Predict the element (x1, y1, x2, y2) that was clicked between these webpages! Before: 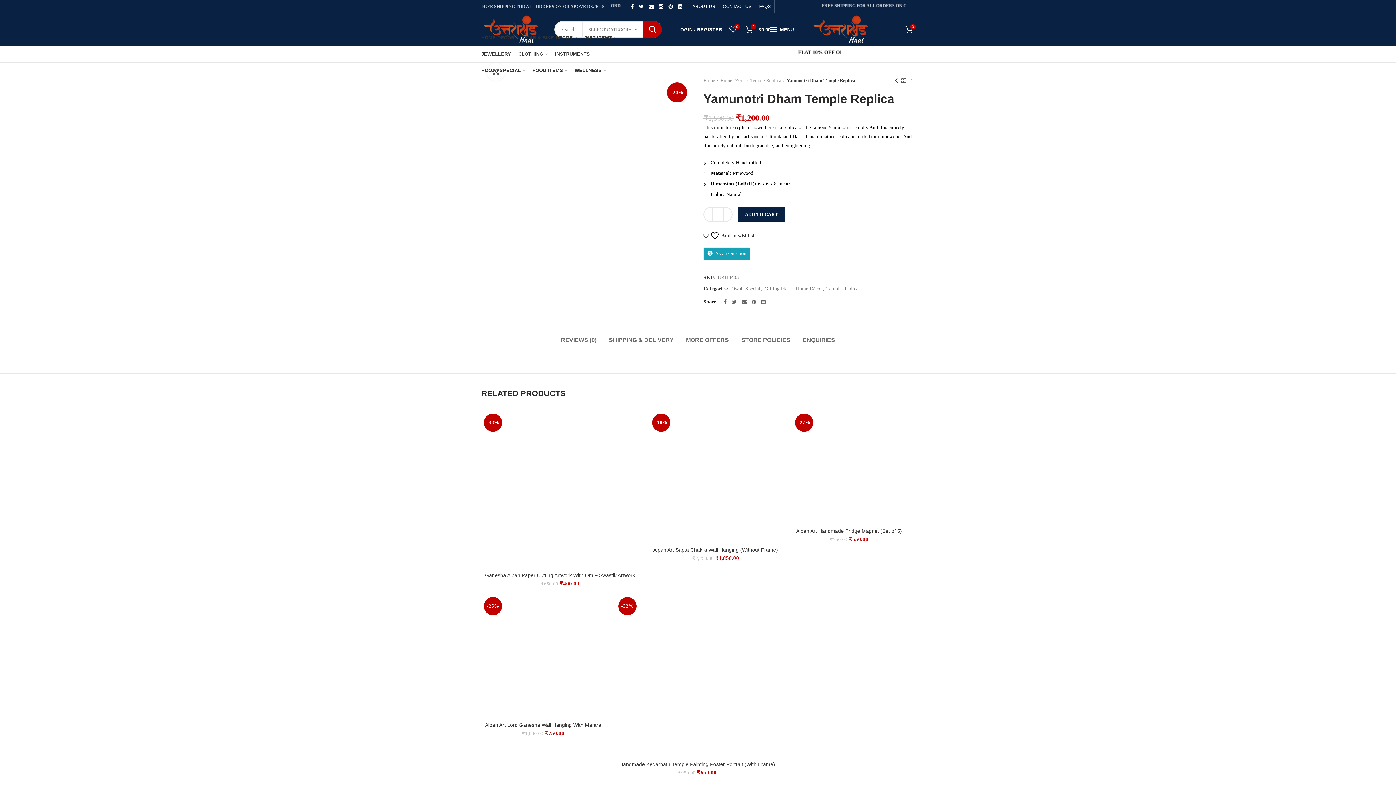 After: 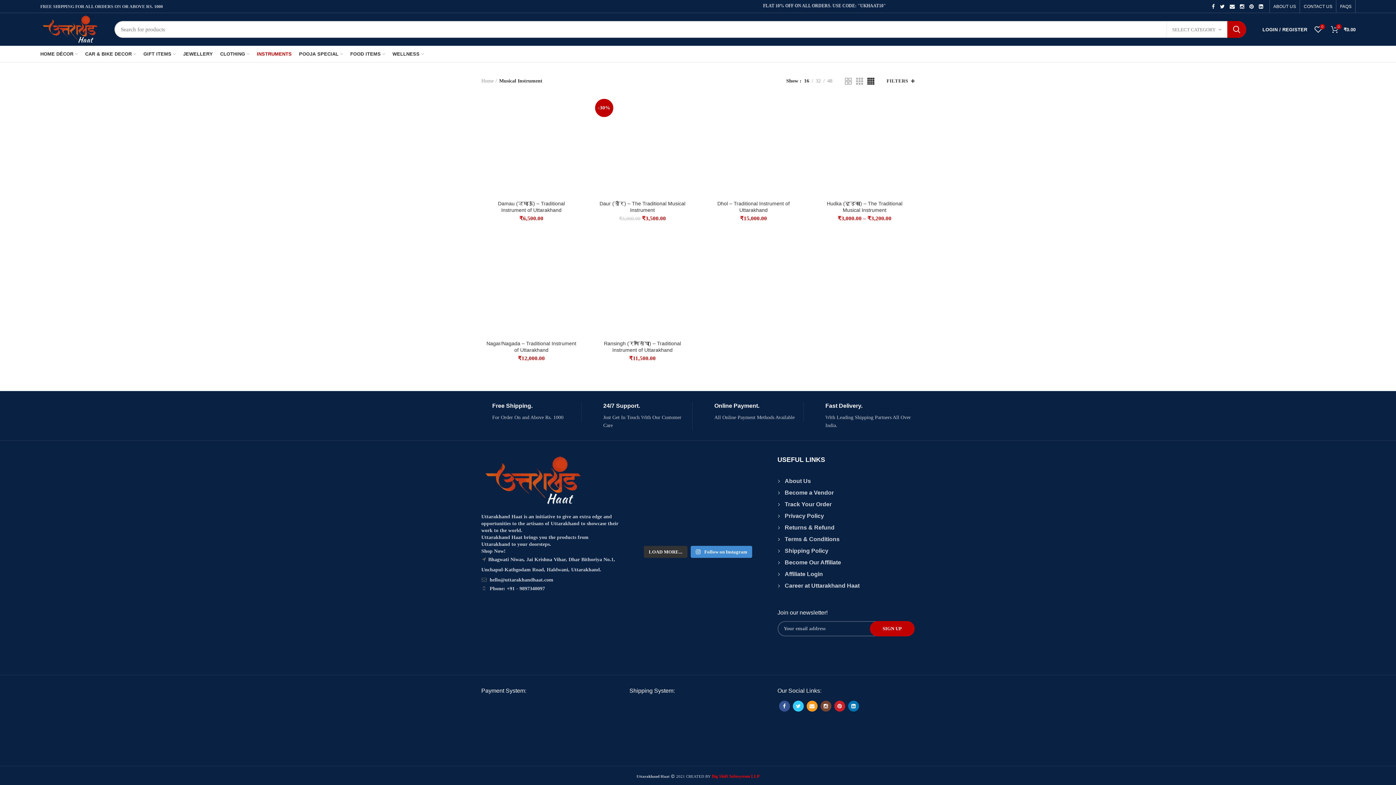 Action: bbox: (551, 45, 593, 62) label: INSTRUMENTS